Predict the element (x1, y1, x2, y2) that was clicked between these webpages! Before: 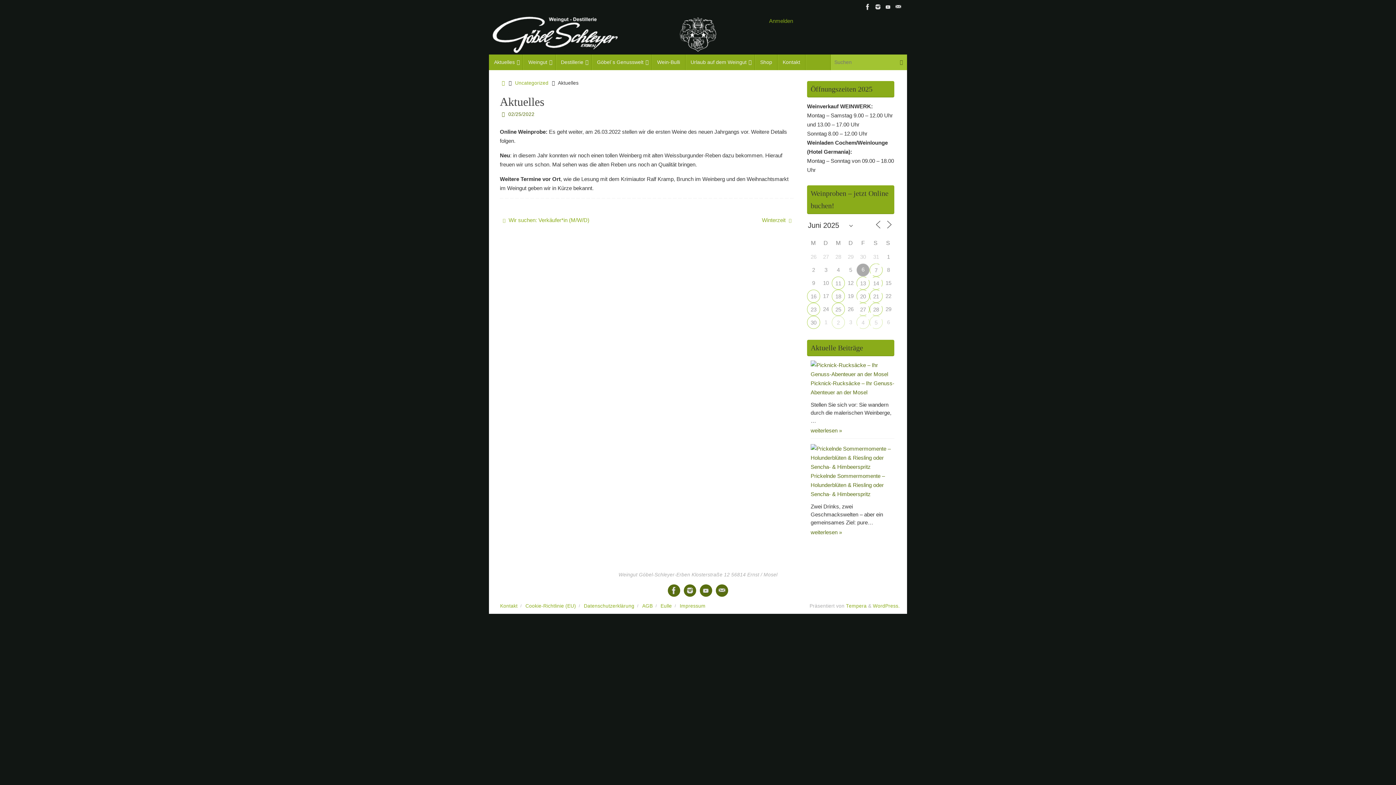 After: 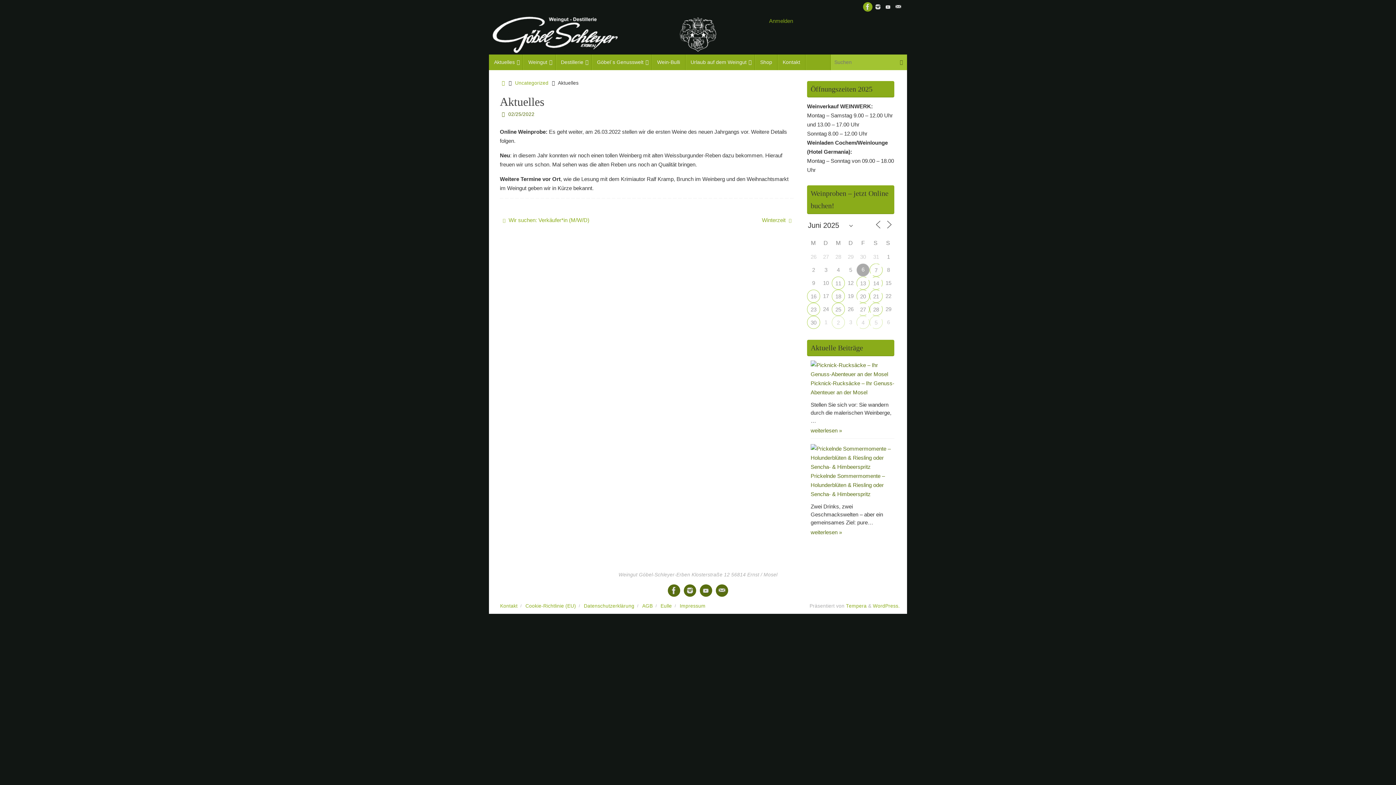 Action: bbox: (862, 1, 873, 12)